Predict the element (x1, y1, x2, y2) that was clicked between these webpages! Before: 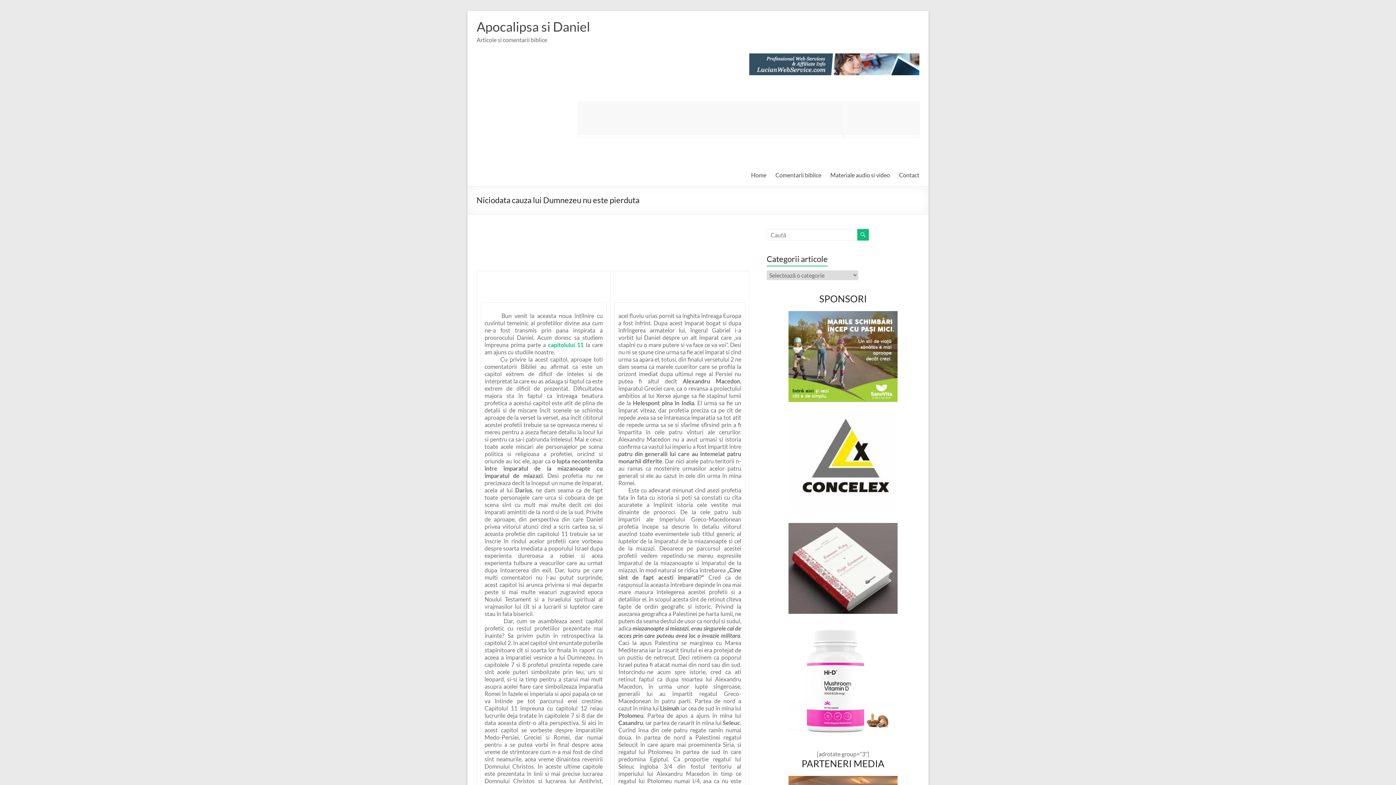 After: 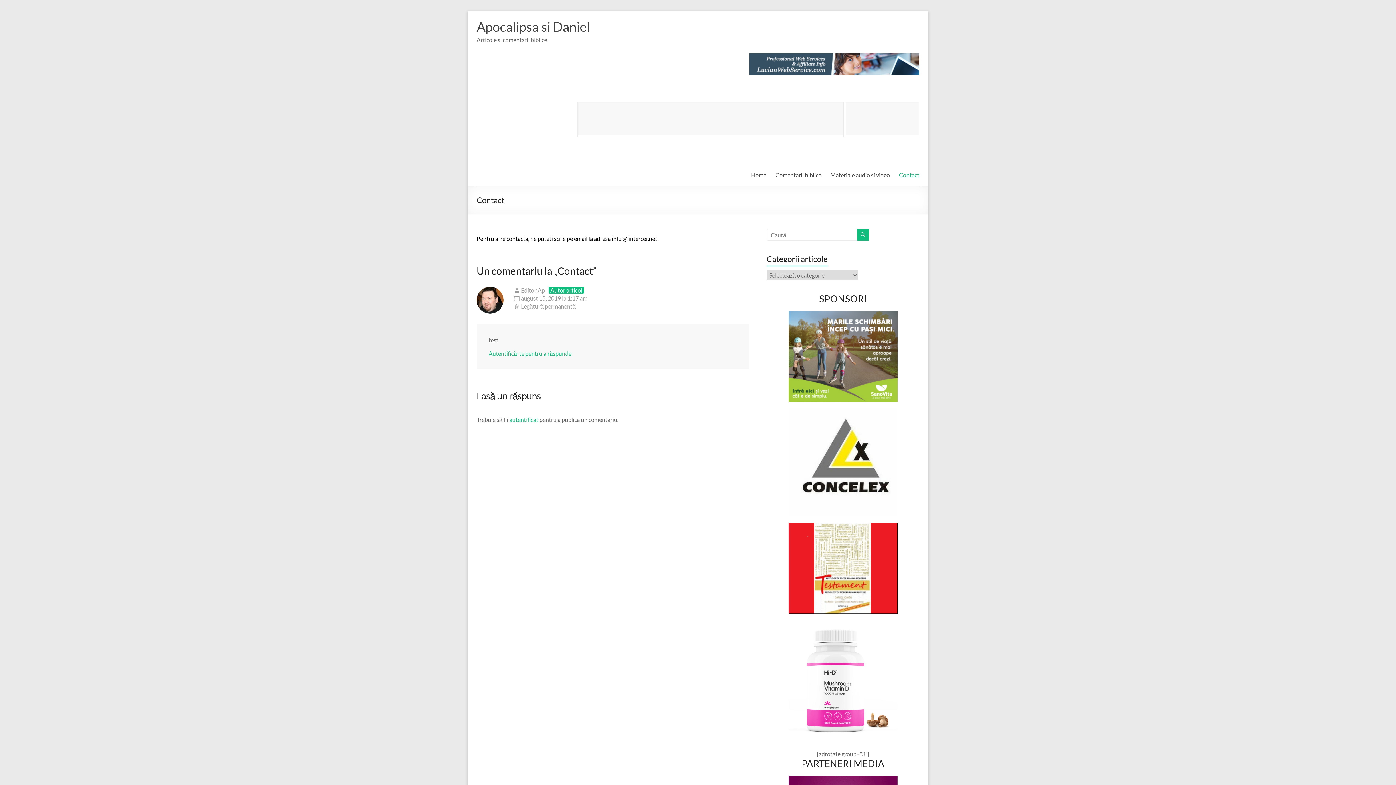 Action: bbox: (899, 169, 919, 180) label: Contact